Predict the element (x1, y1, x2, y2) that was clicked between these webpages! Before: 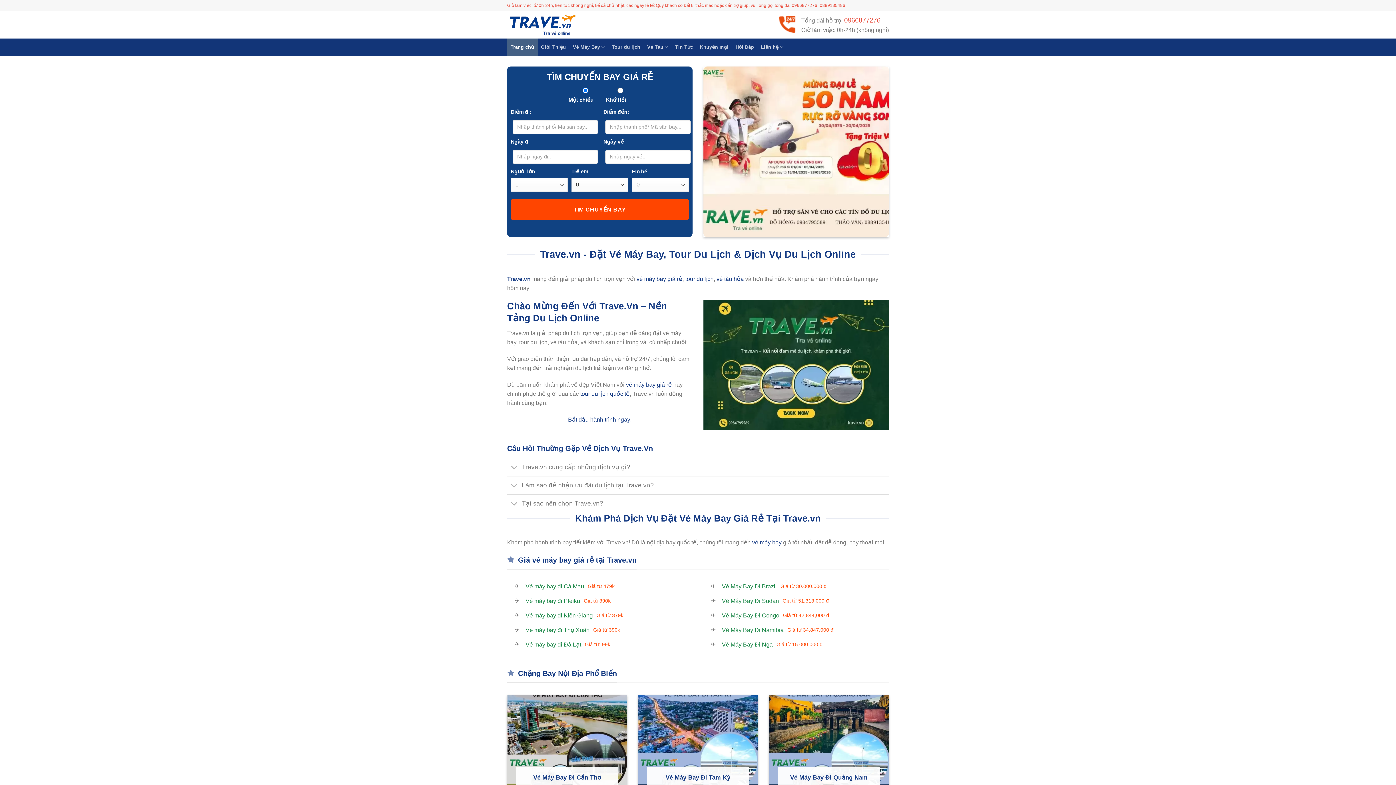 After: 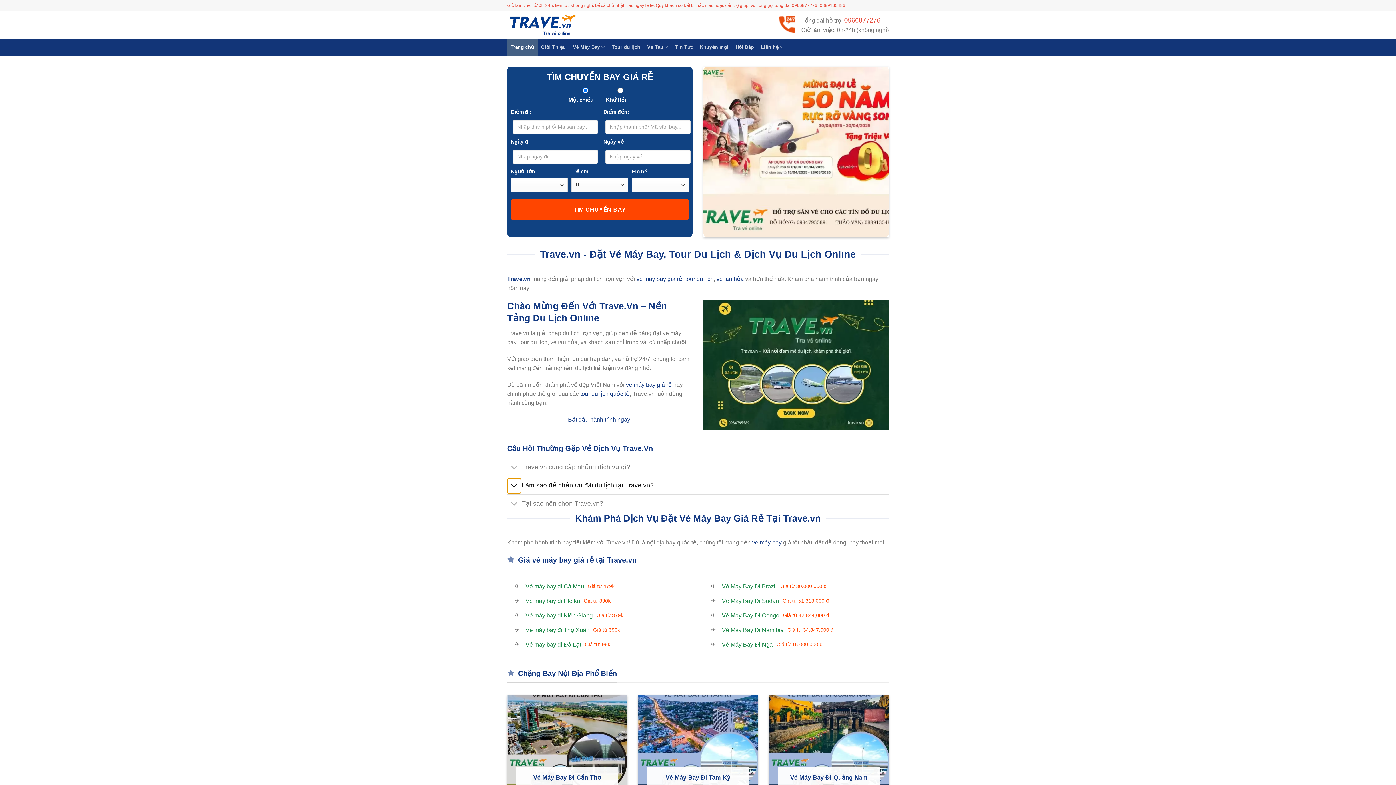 Action: label: Chuyển đổi bbox: (507, 478, 521, 493)